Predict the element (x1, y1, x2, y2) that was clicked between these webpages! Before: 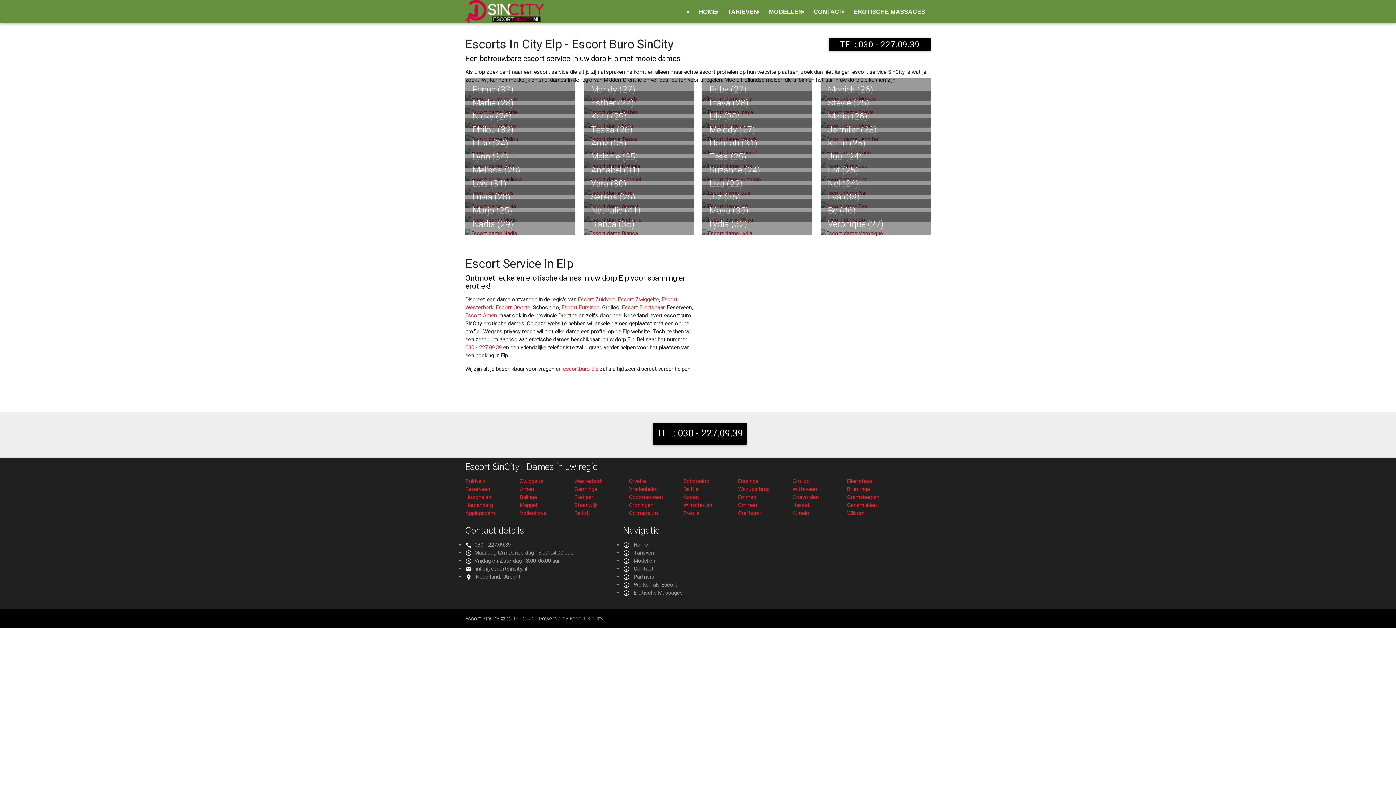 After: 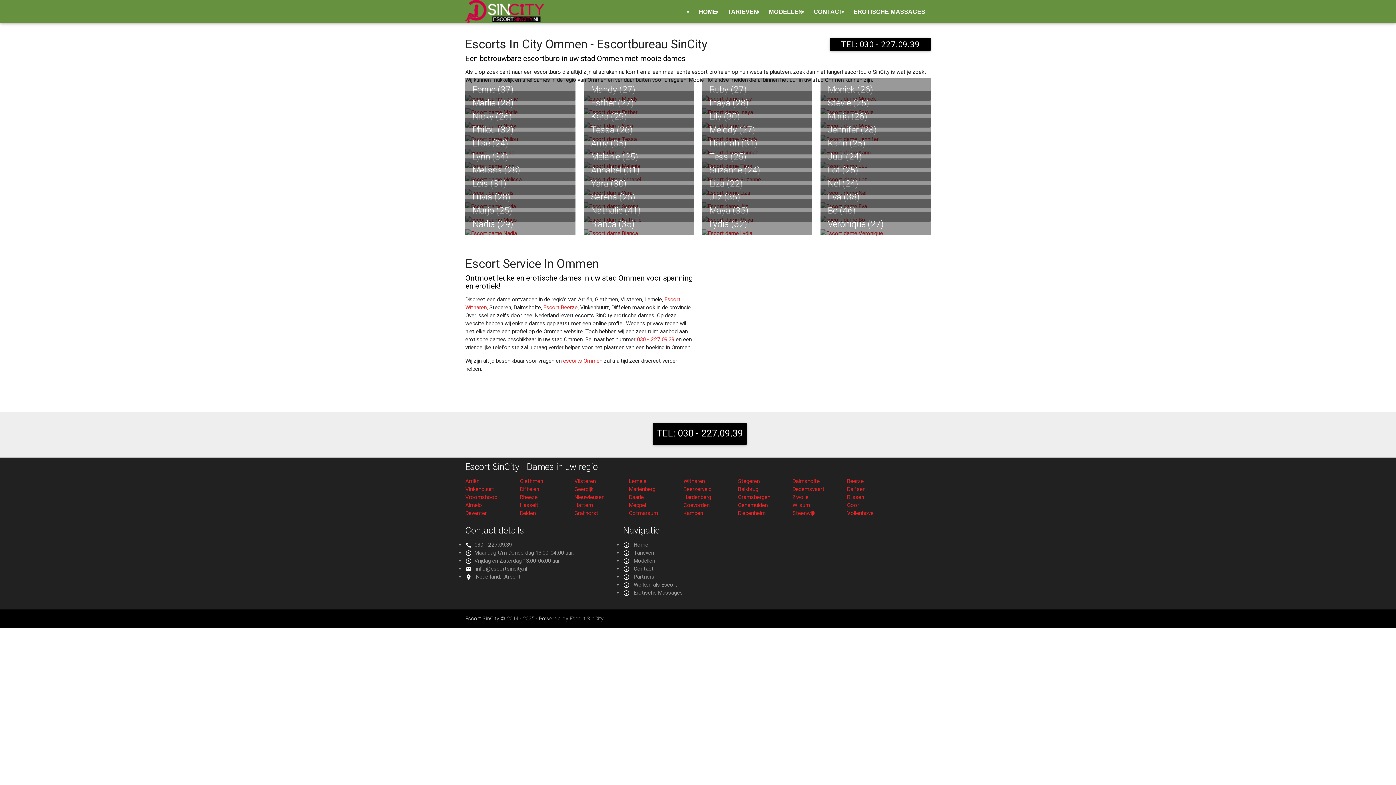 Action: label: Ommen bbox: (738, 501, 757, 508)